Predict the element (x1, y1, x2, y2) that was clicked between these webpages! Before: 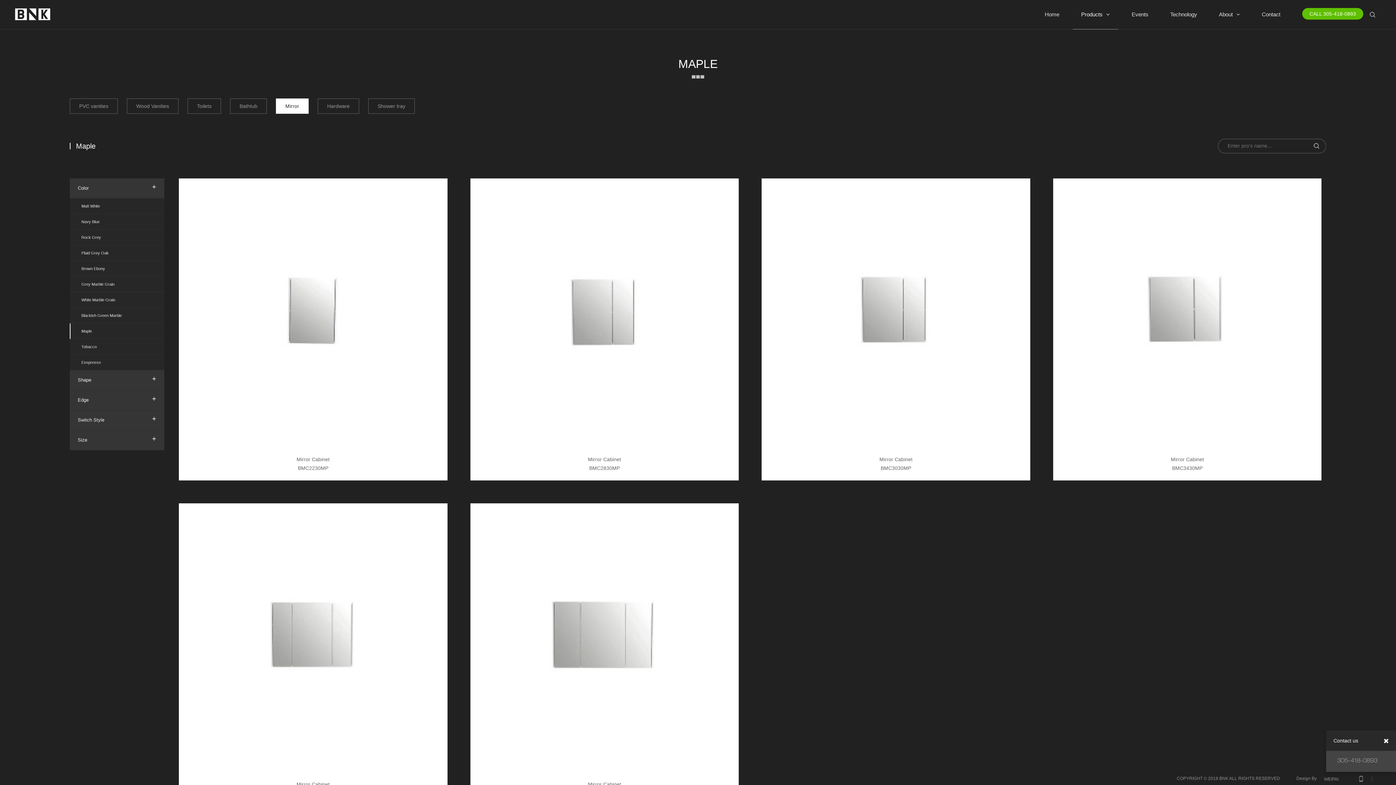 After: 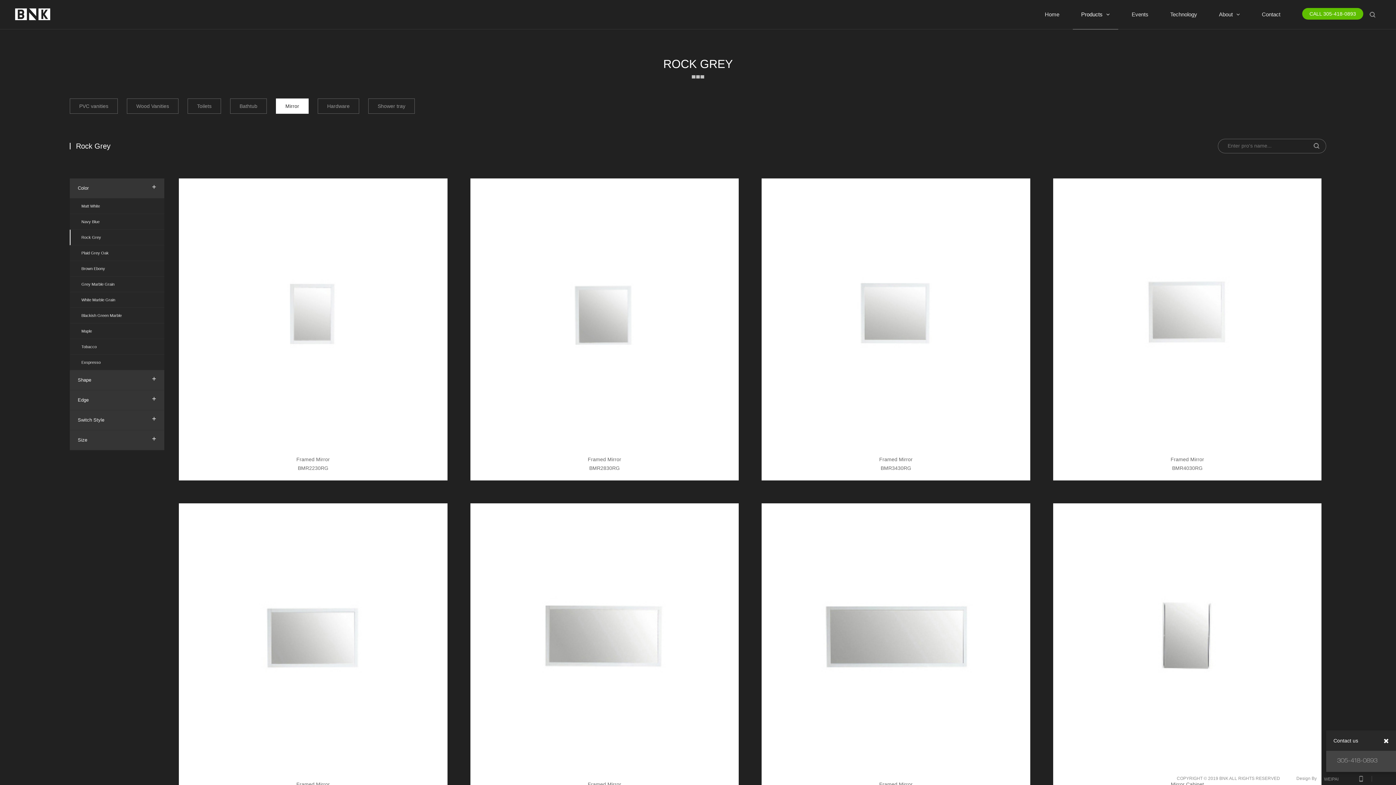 Action: bbox: (69, 229, 164, 245) label: Rock Grey